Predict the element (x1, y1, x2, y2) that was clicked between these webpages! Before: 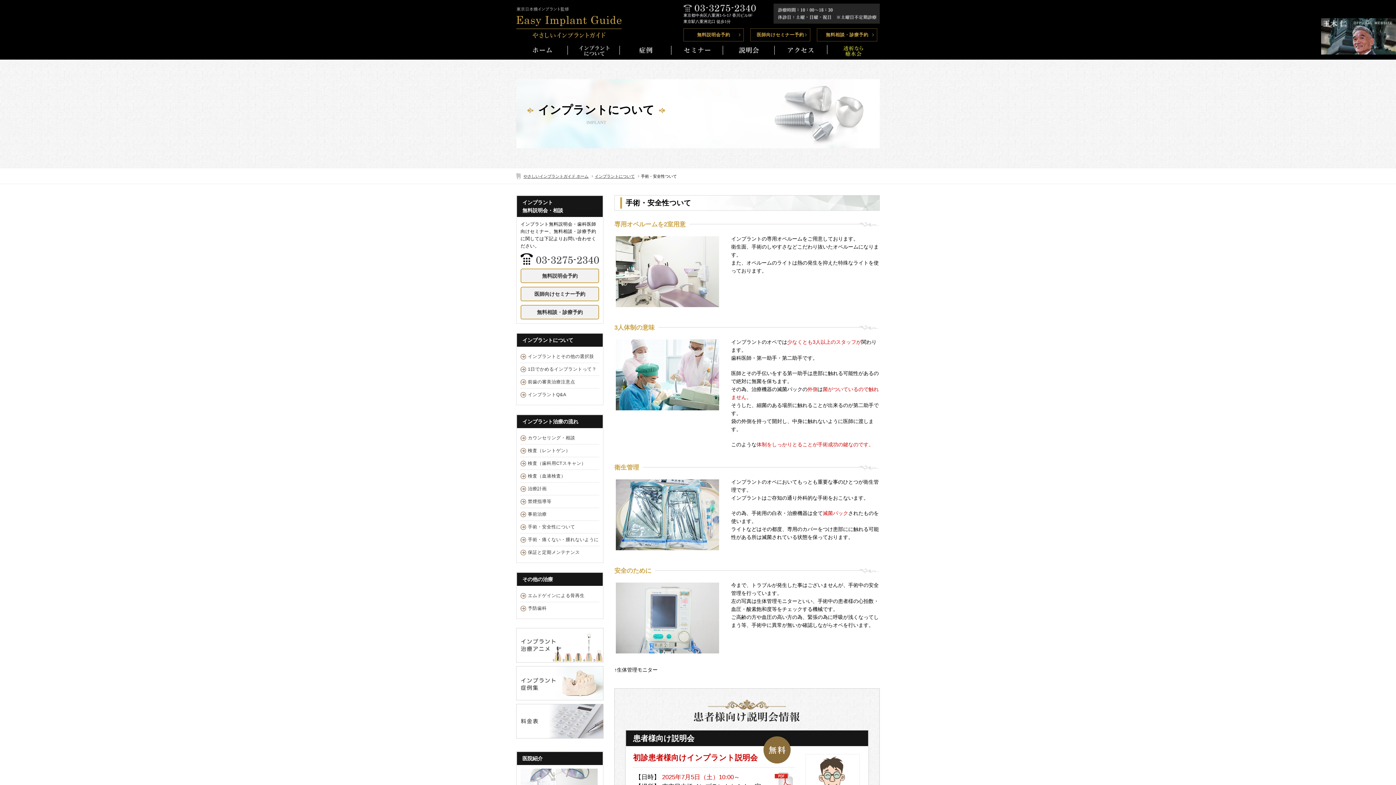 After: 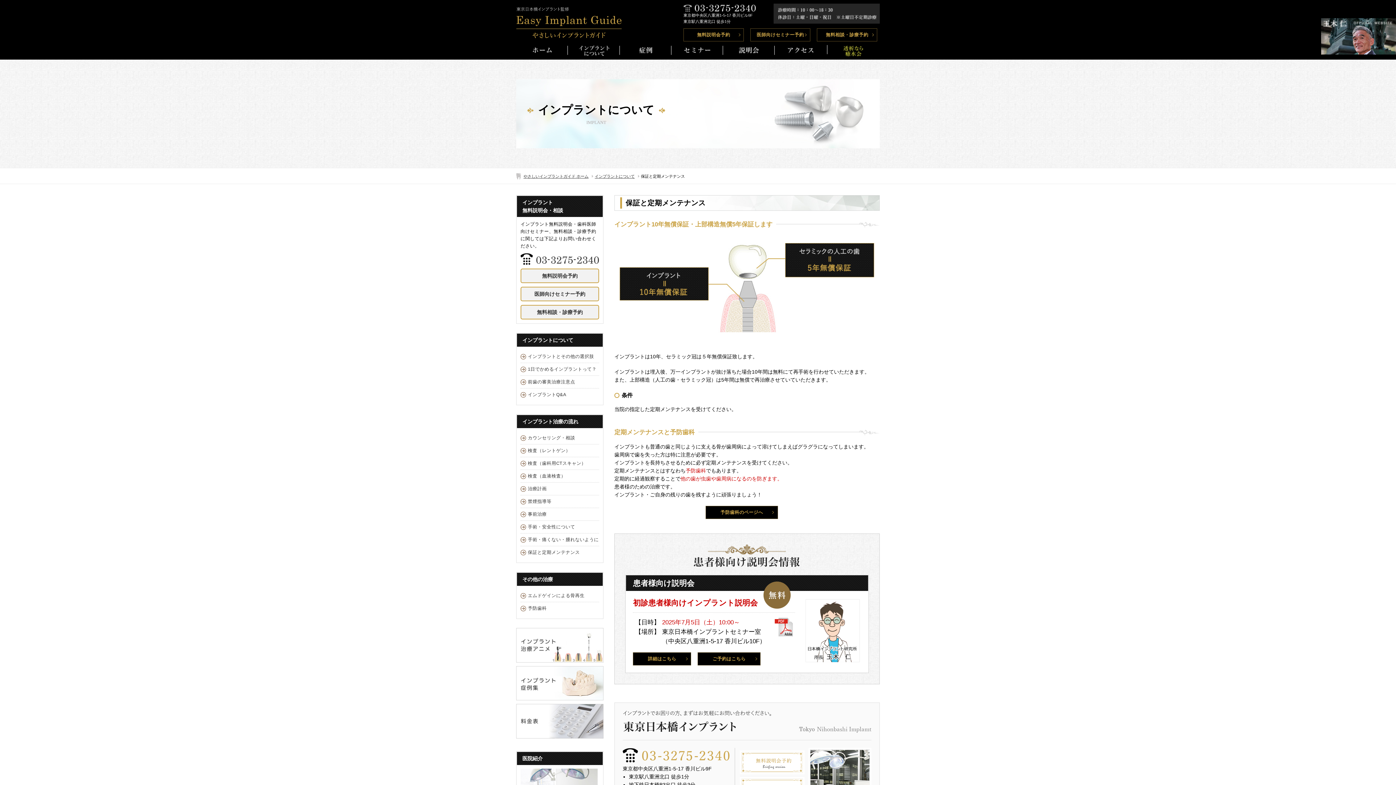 Action: label: 保証と定期メンテナンス bbox: (520, 546, 599, 558)